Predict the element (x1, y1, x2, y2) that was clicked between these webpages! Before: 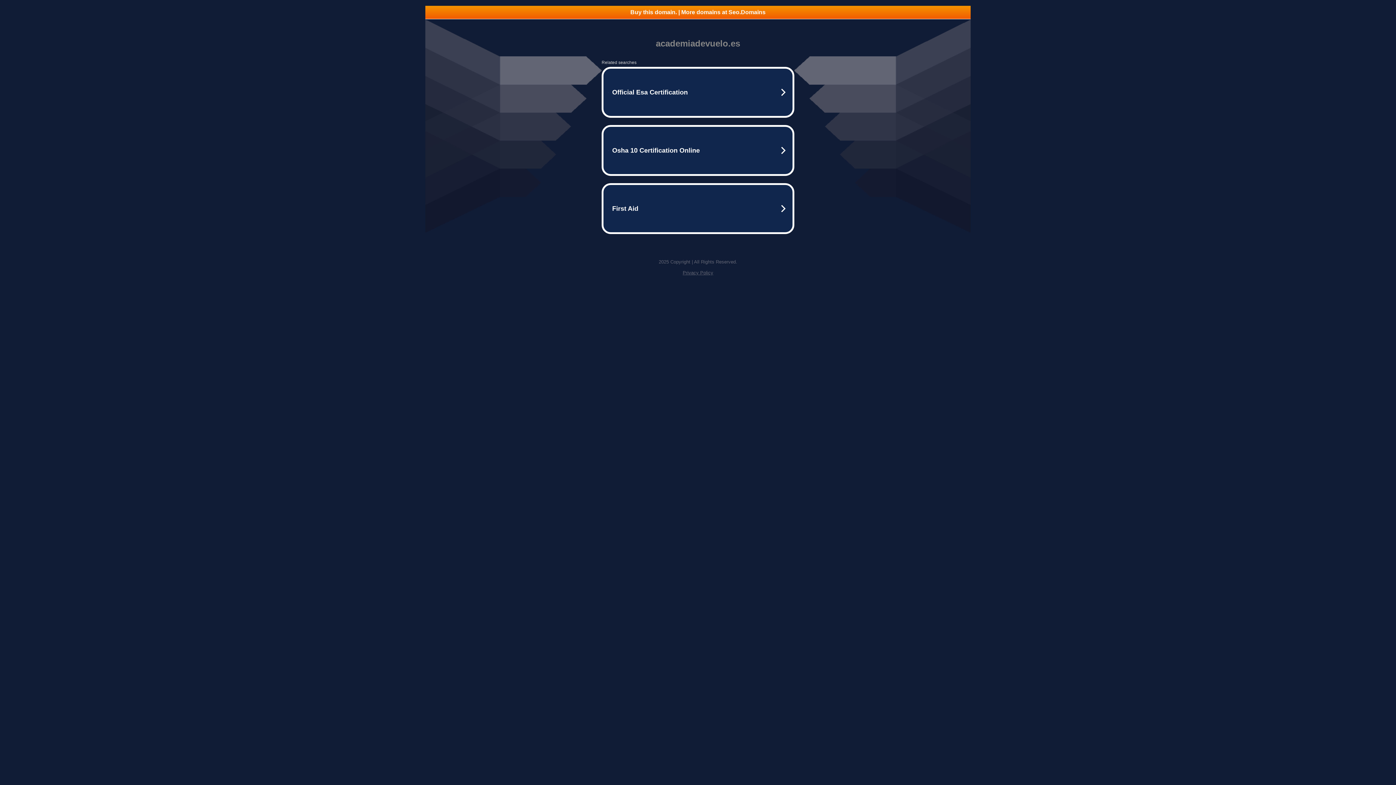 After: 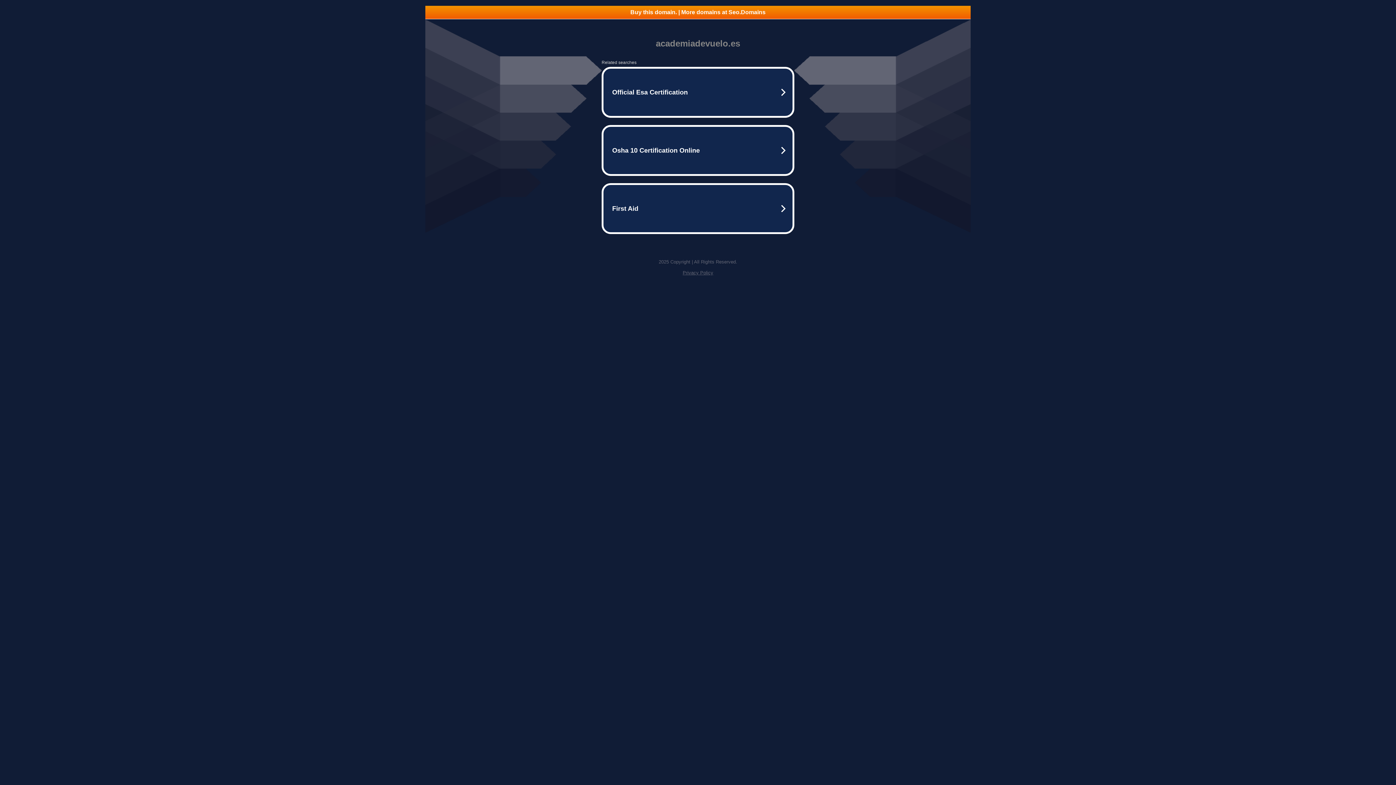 Action: bbox: (425, 5, 970, 18) label: Buy this domain. | More domains at Seo.Domains